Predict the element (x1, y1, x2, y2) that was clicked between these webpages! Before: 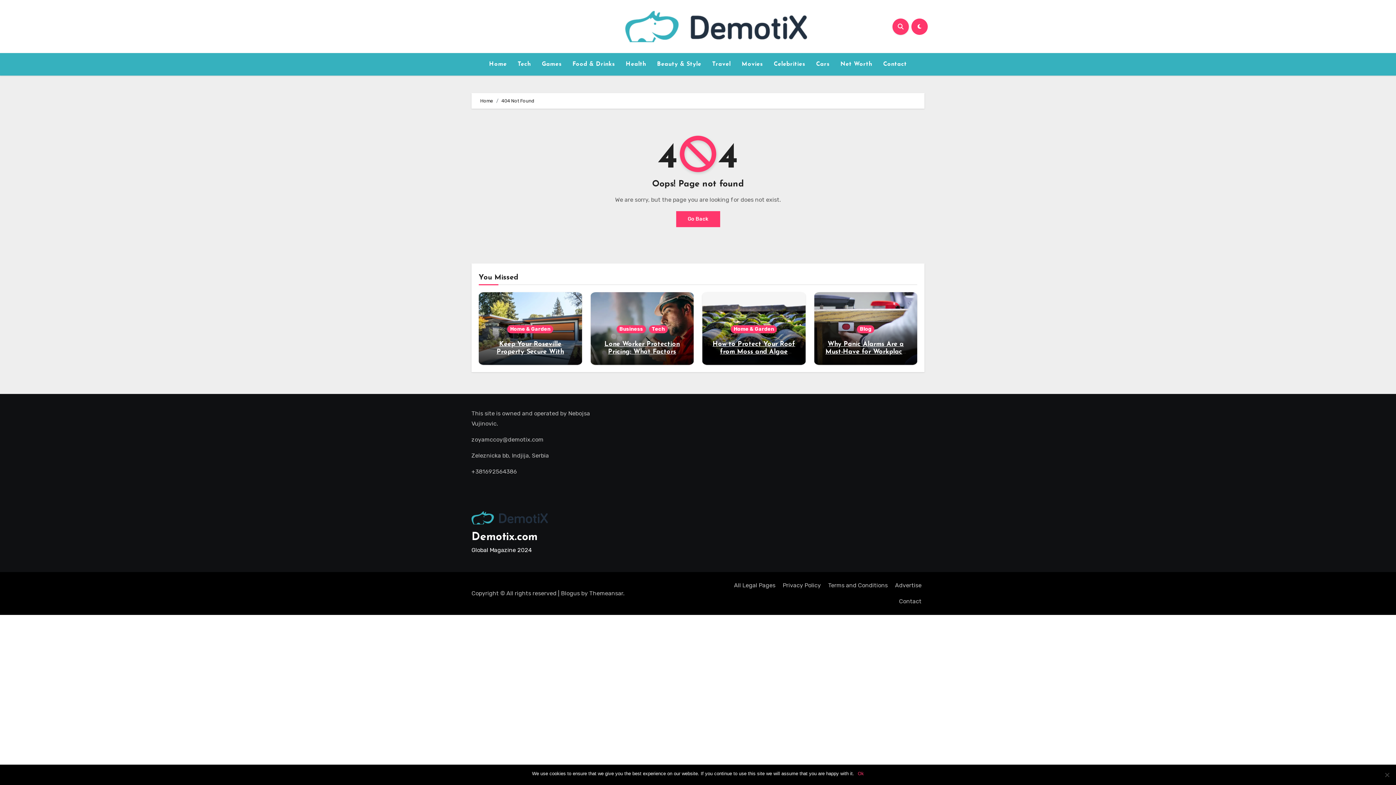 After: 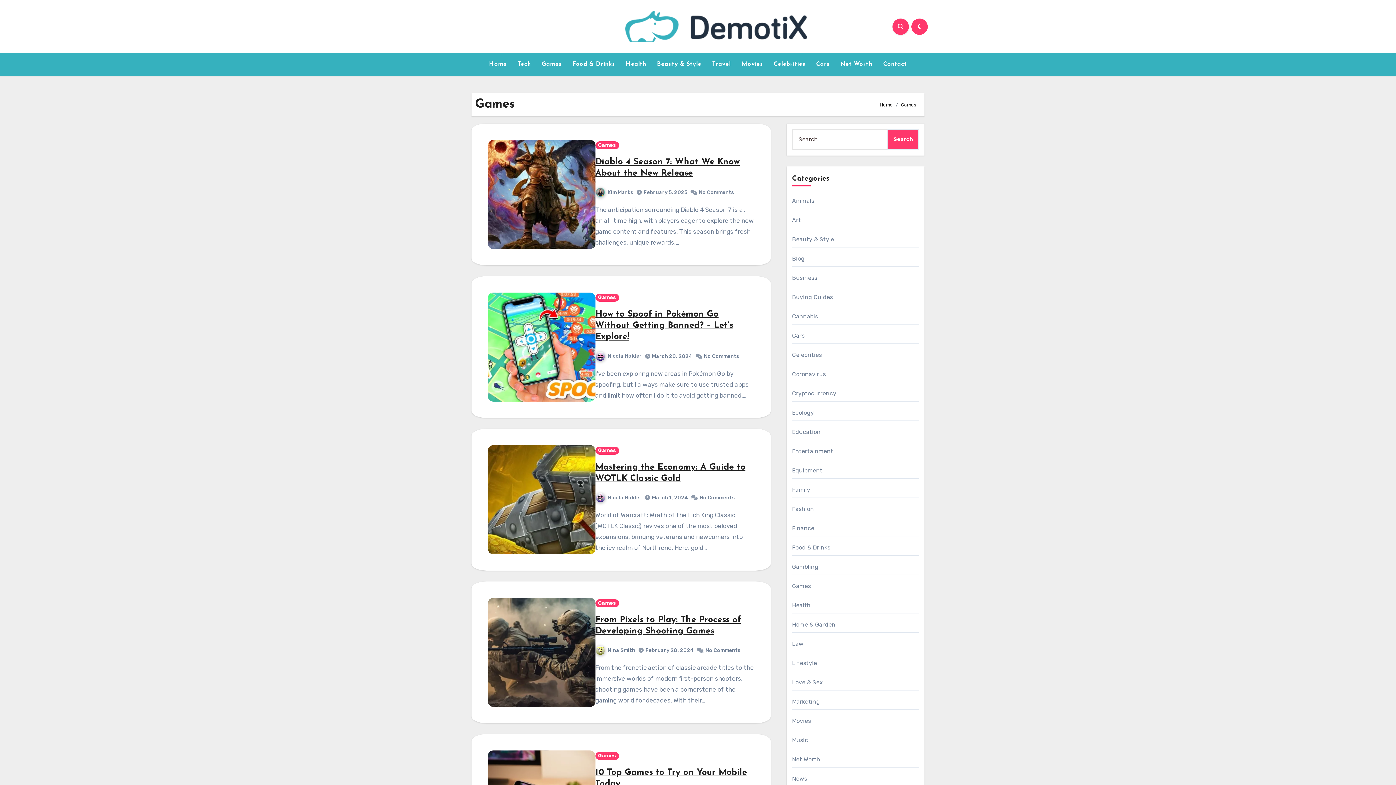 Action: label: Games bbox: (536, 56, 567, 72)